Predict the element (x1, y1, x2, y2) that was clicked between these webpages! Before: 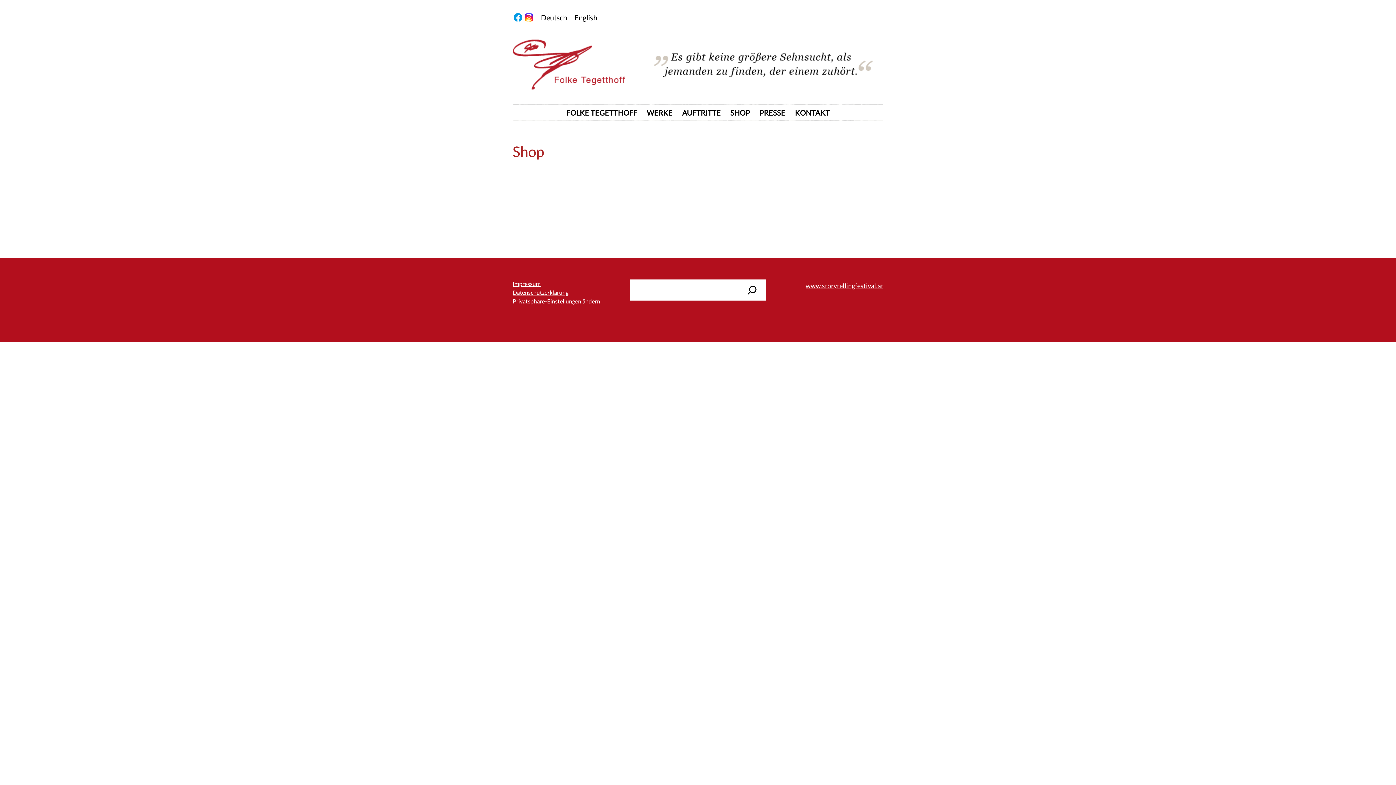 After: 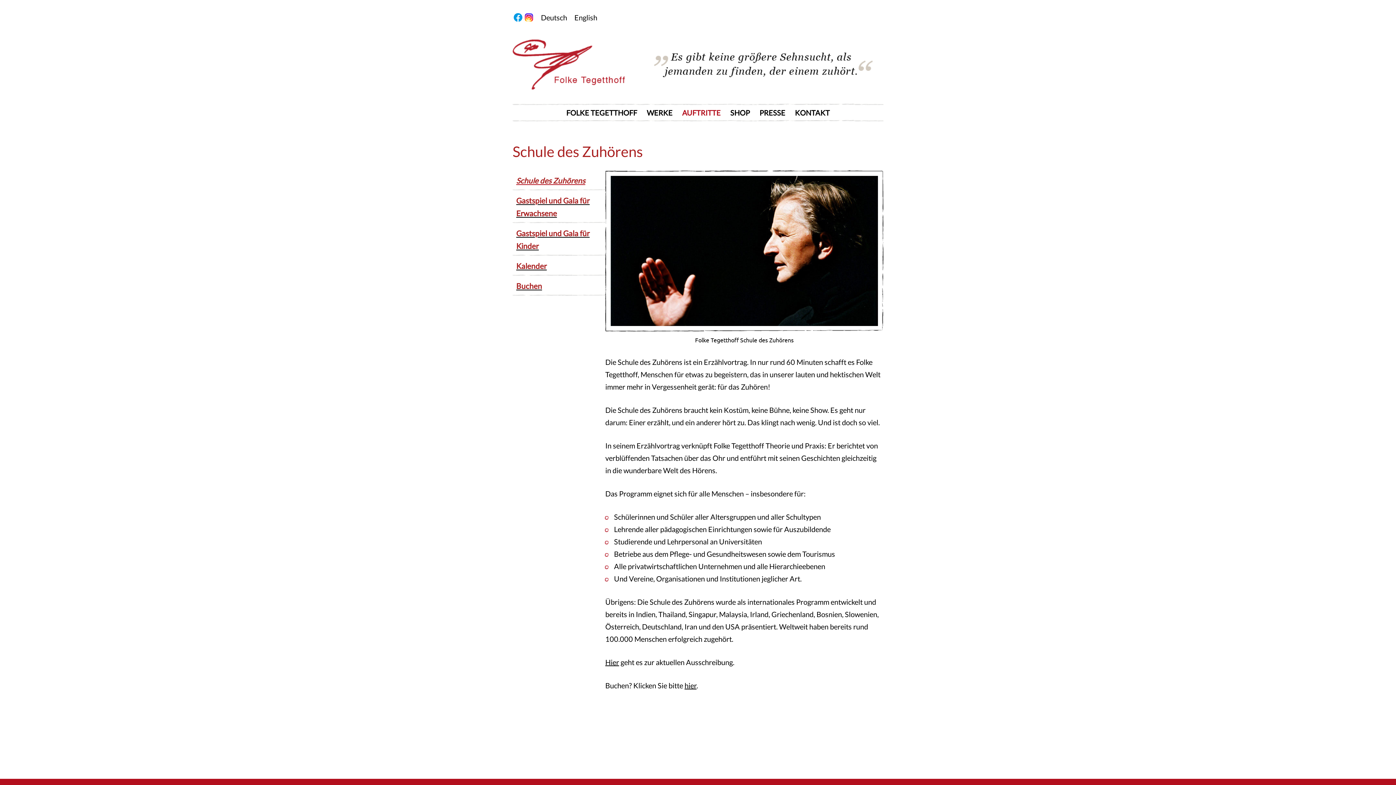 Action: label: AUFTRITTE bbox: (677, 103, 725, 121)